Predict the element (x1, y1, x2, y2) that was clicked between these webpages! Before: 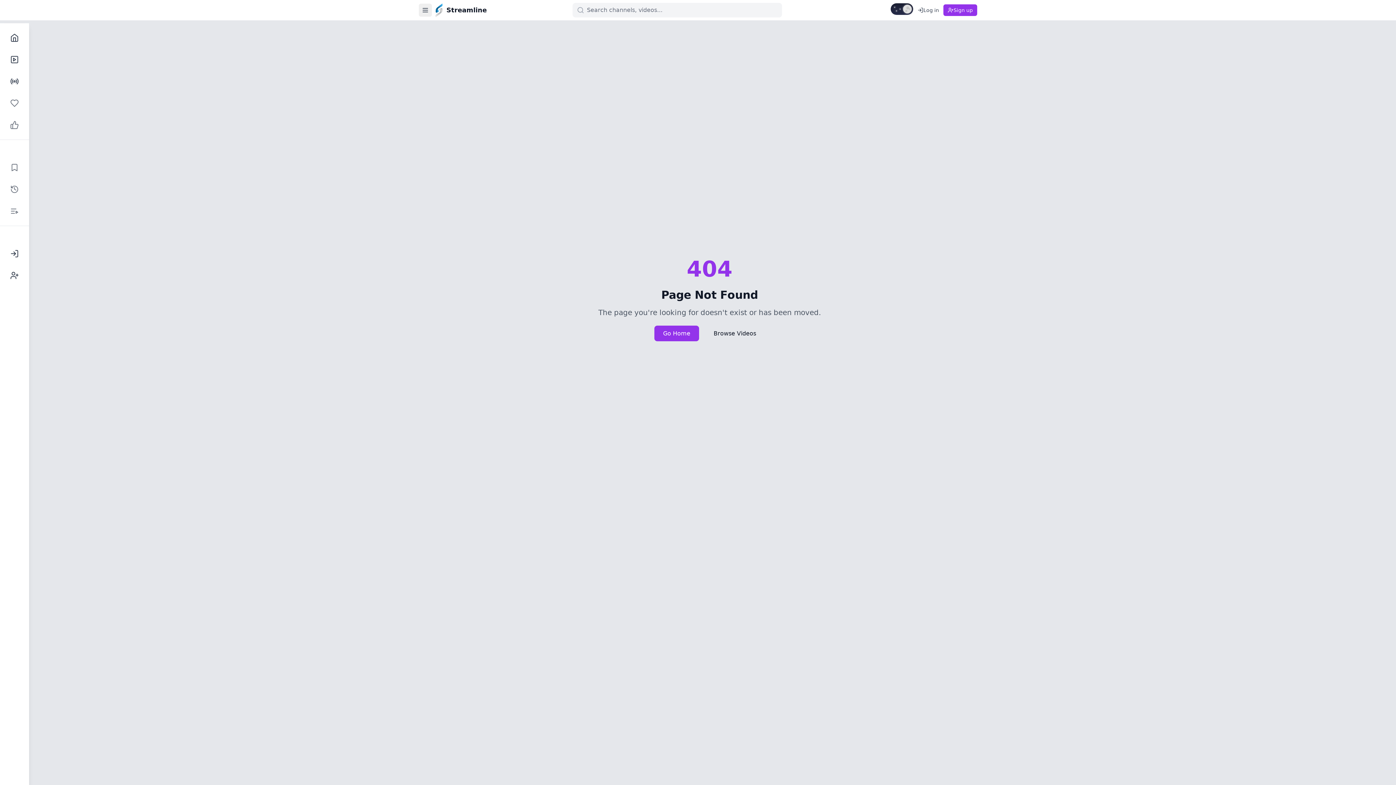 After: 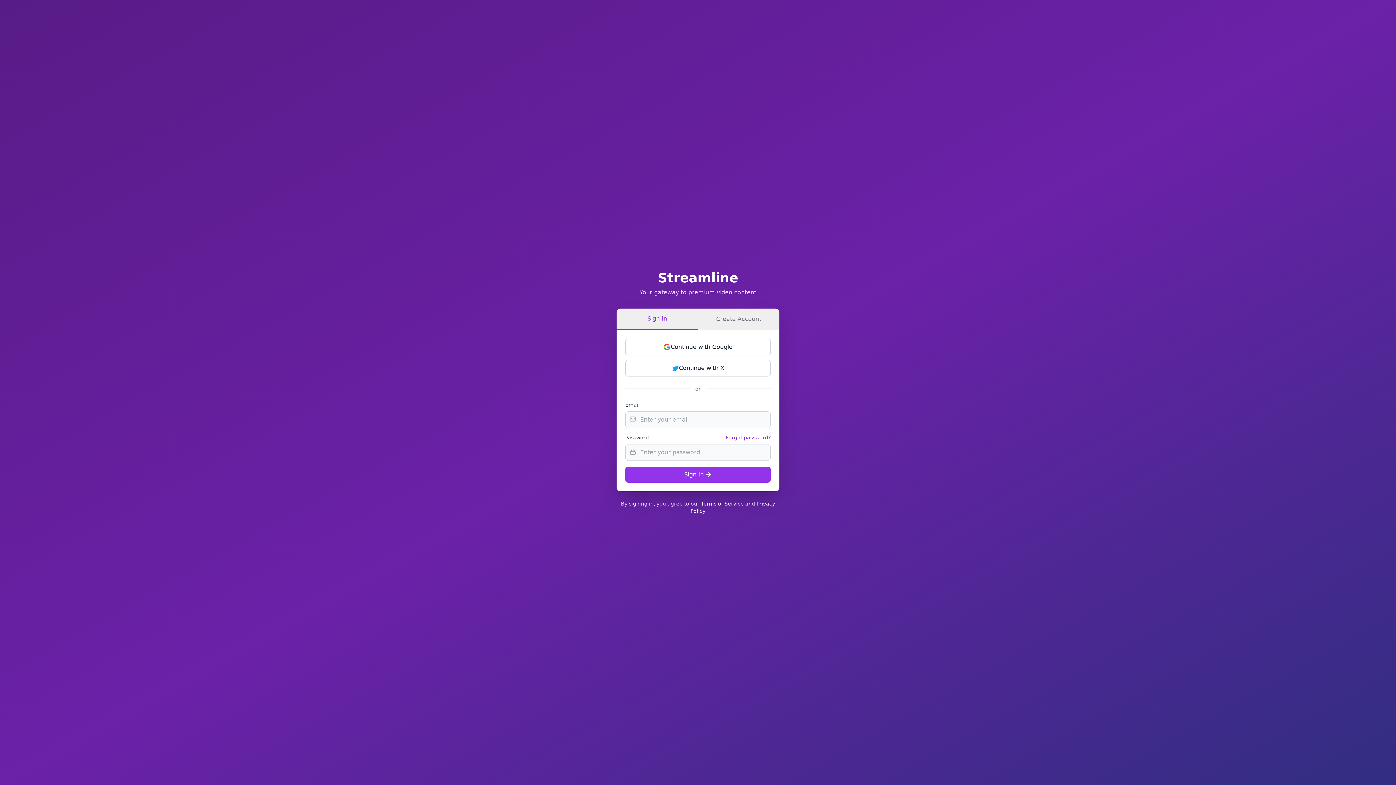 Action: bbox: (4, 93, 24, 113) label: Favorites